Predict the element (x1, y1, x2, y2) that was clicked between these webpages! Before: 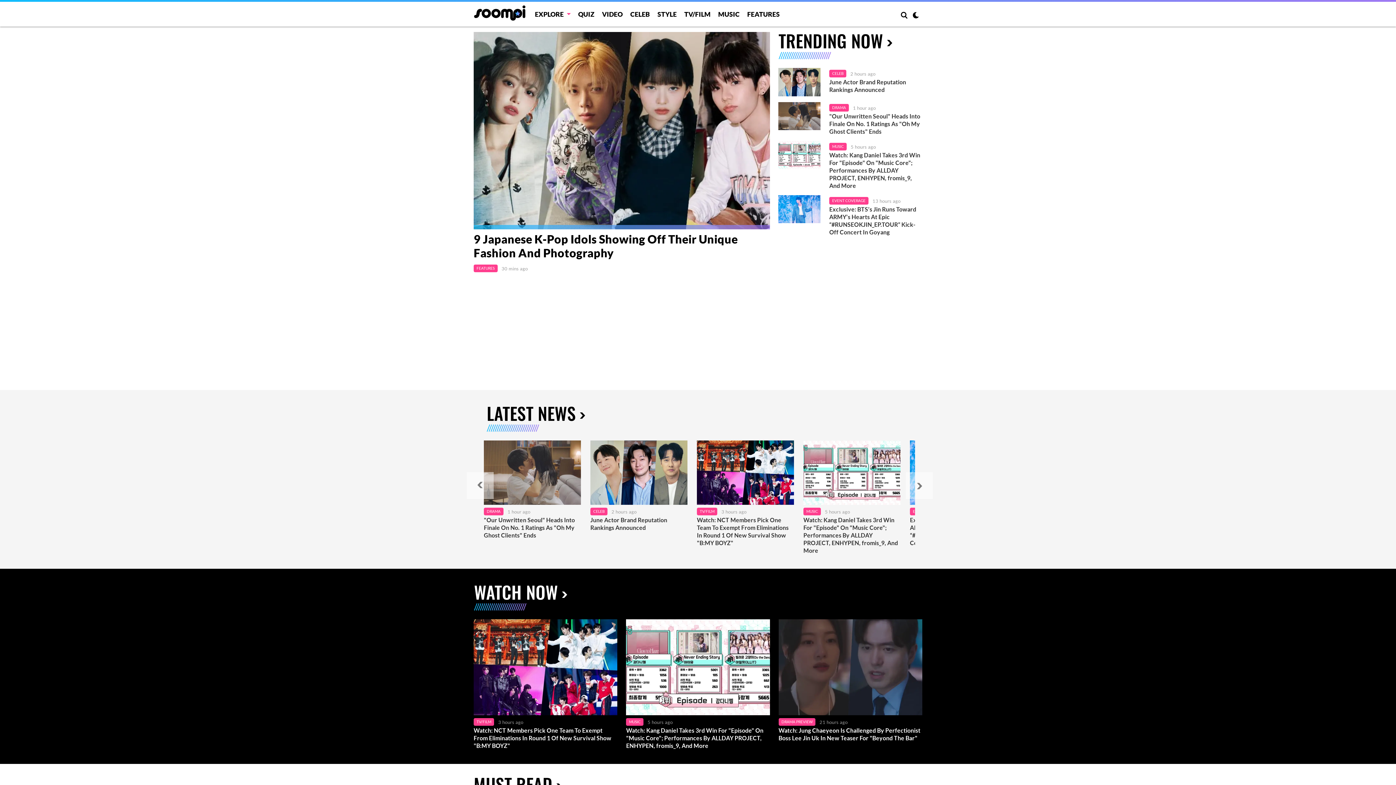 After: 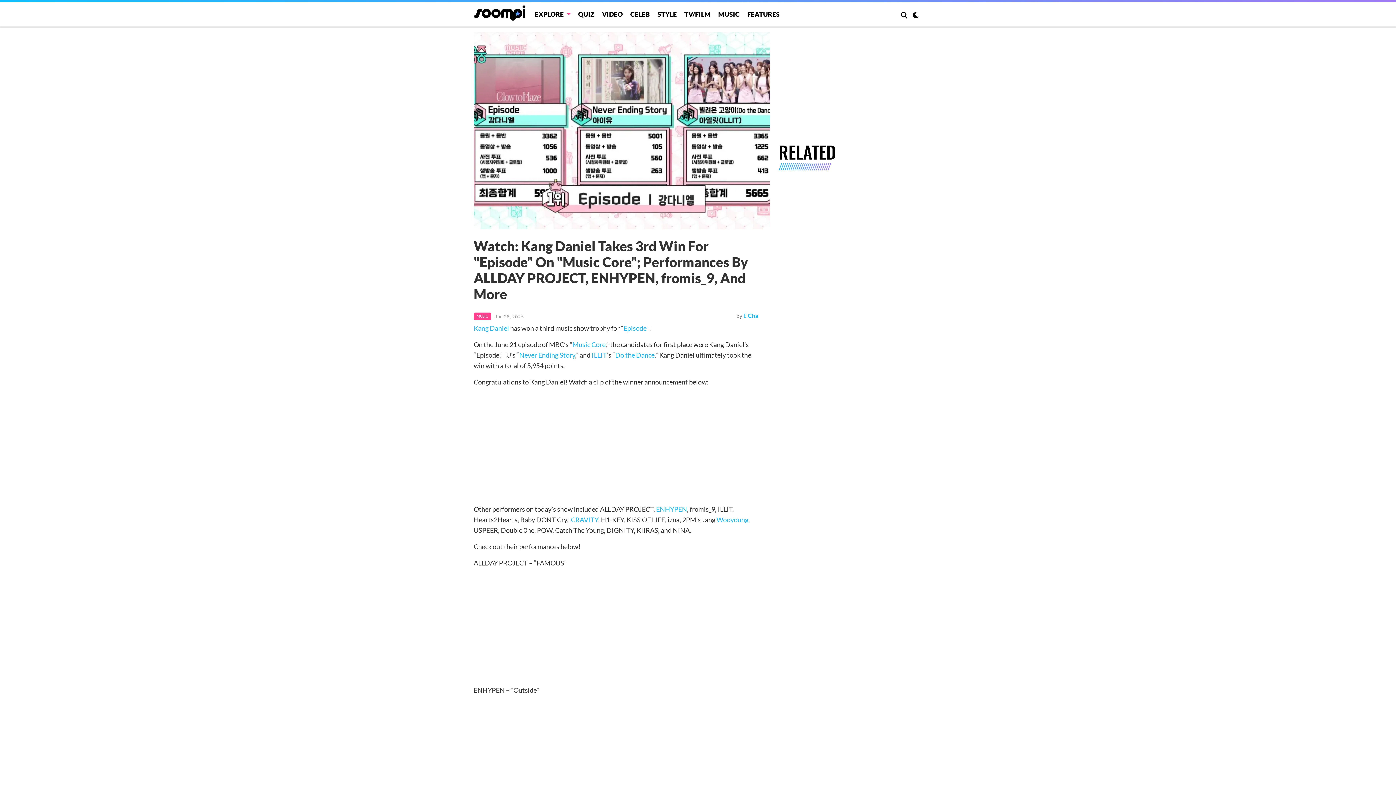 Action: bbox: (626, 619, 770, 715)